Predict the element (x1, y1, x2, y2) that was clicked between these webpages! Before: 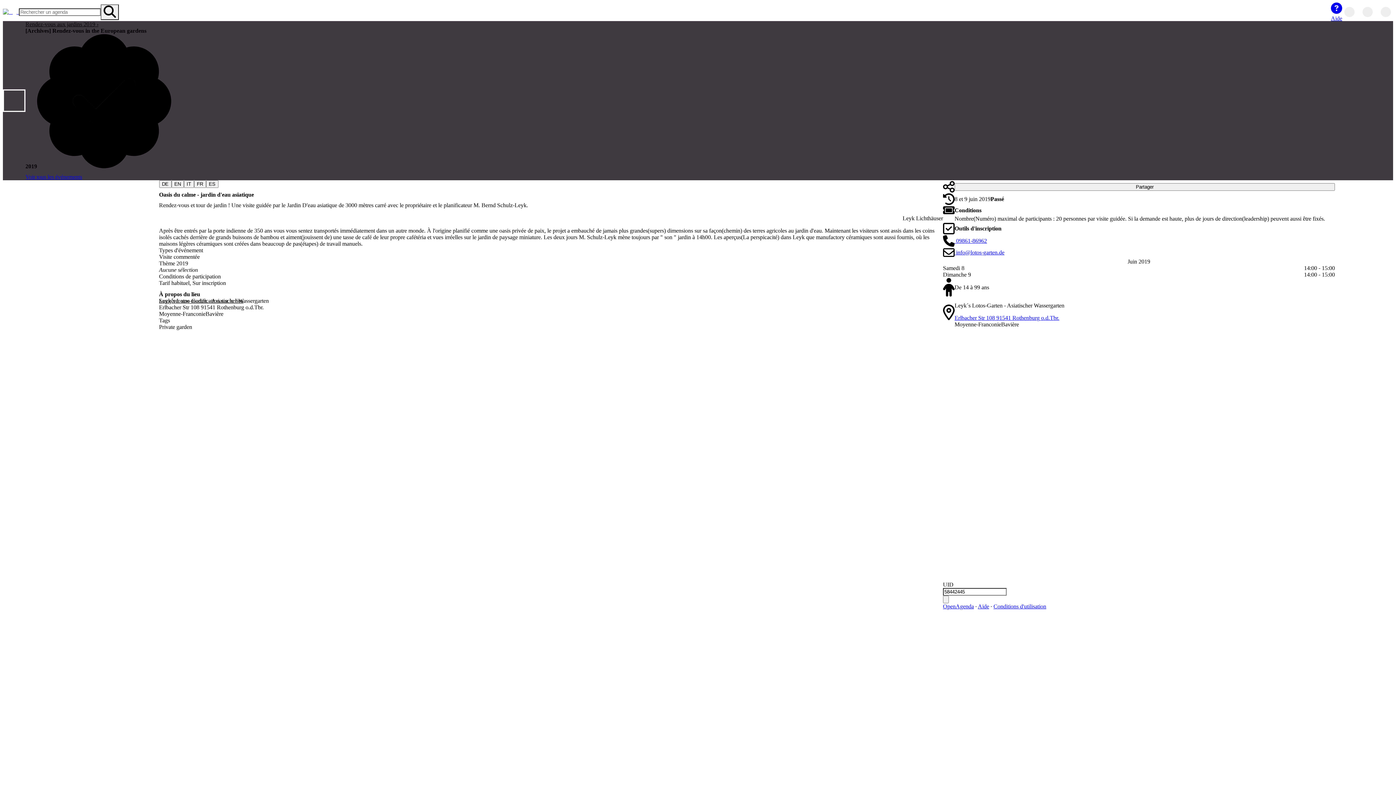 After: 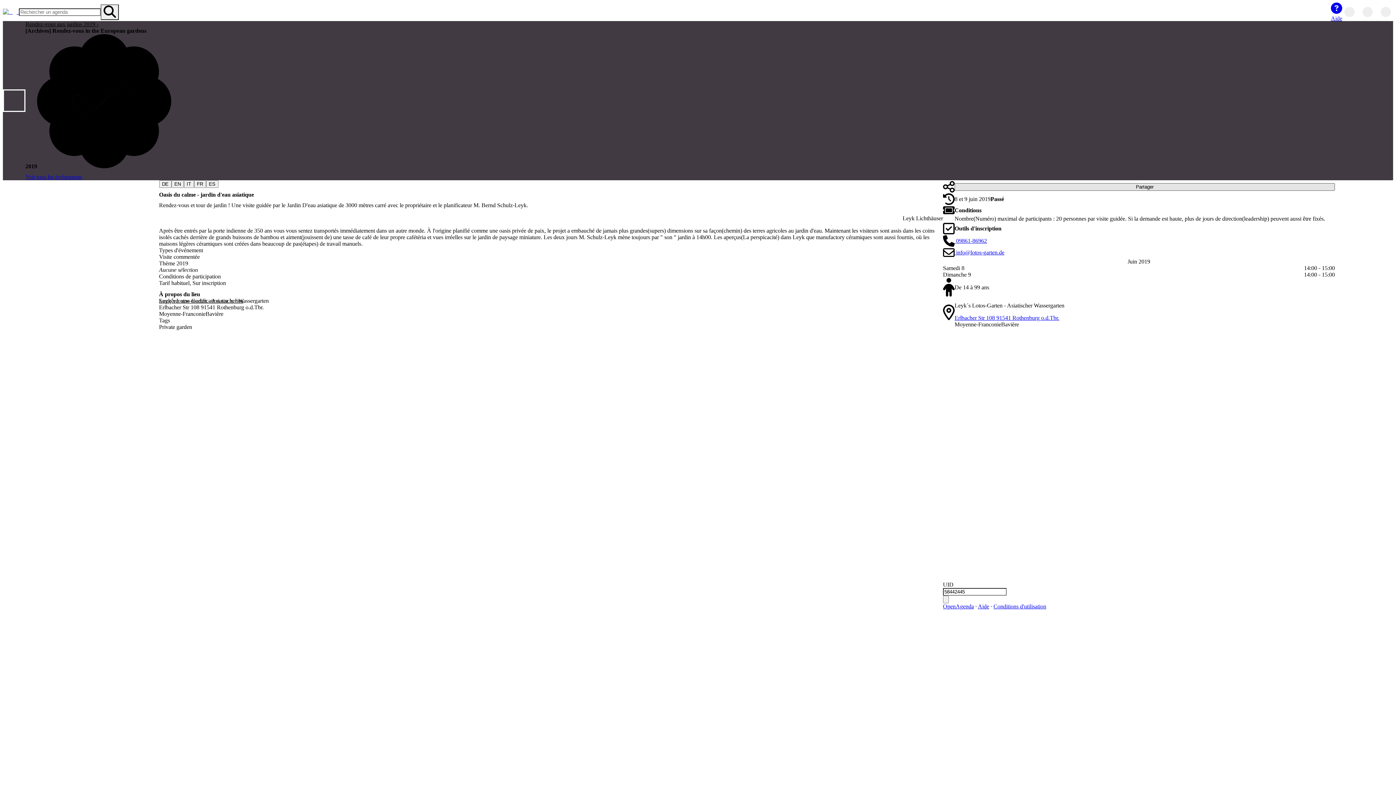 Action: bbox: (954, 183, 1335, 190) label: Partager